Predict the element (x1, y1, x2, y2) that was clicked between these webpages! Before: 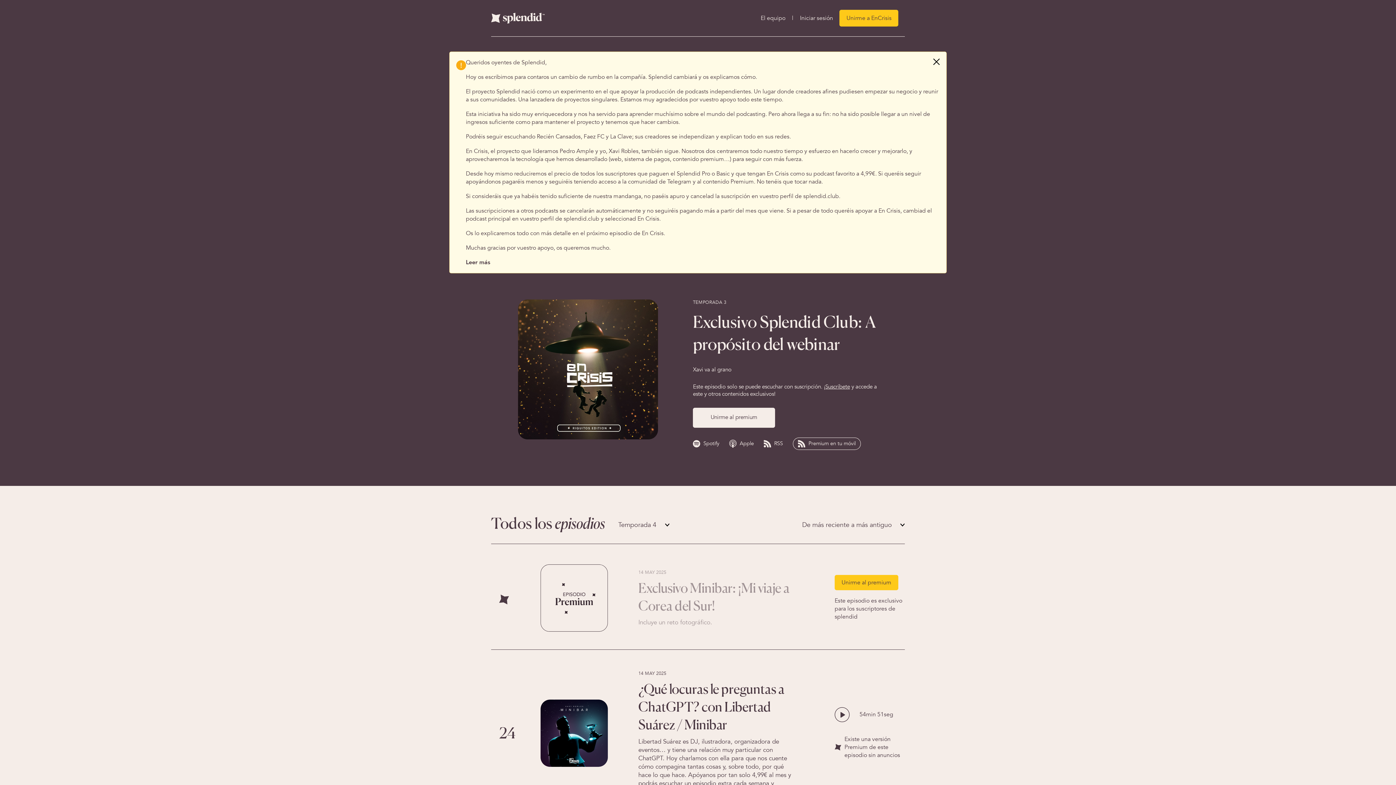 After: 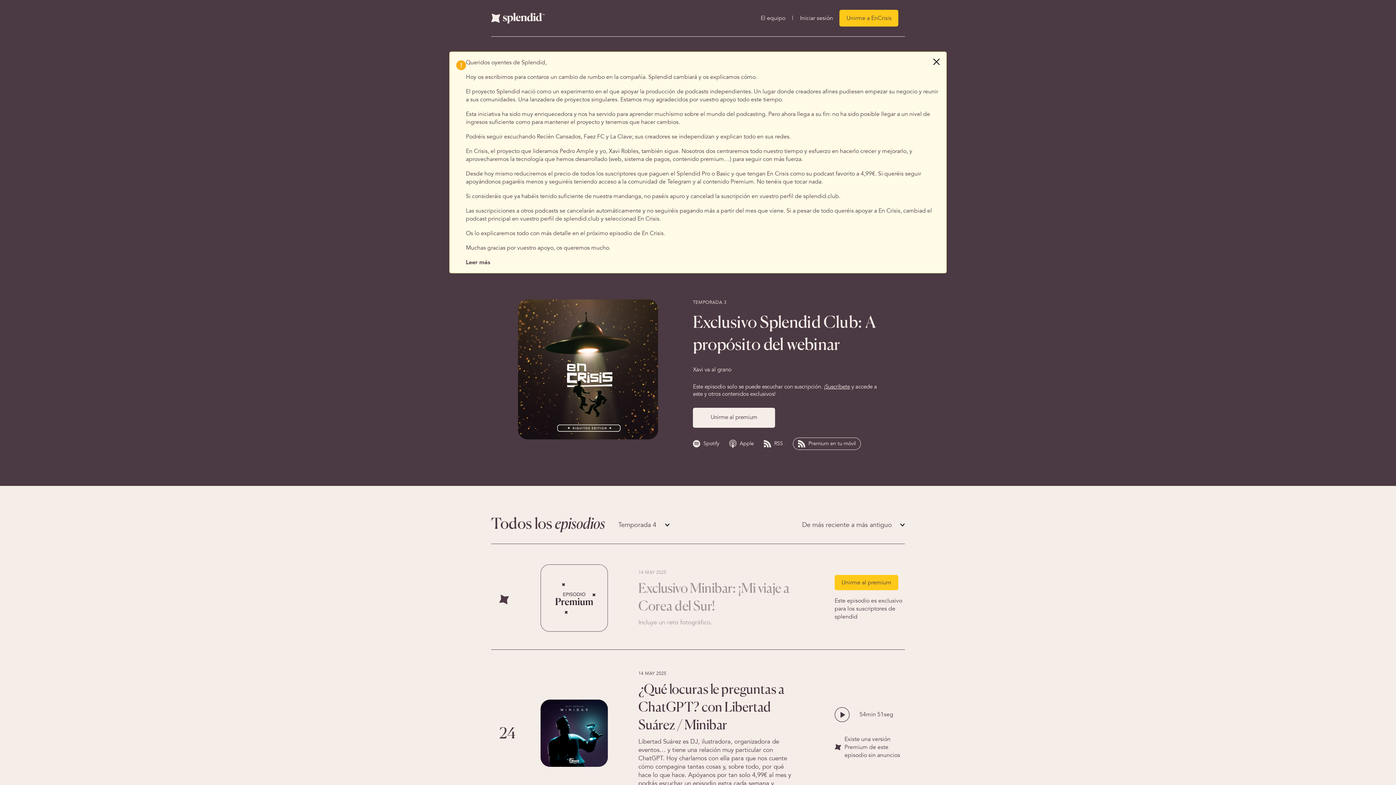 Action: label: Unirme a EnCrisis bbox: (839, 9, 898, 26)